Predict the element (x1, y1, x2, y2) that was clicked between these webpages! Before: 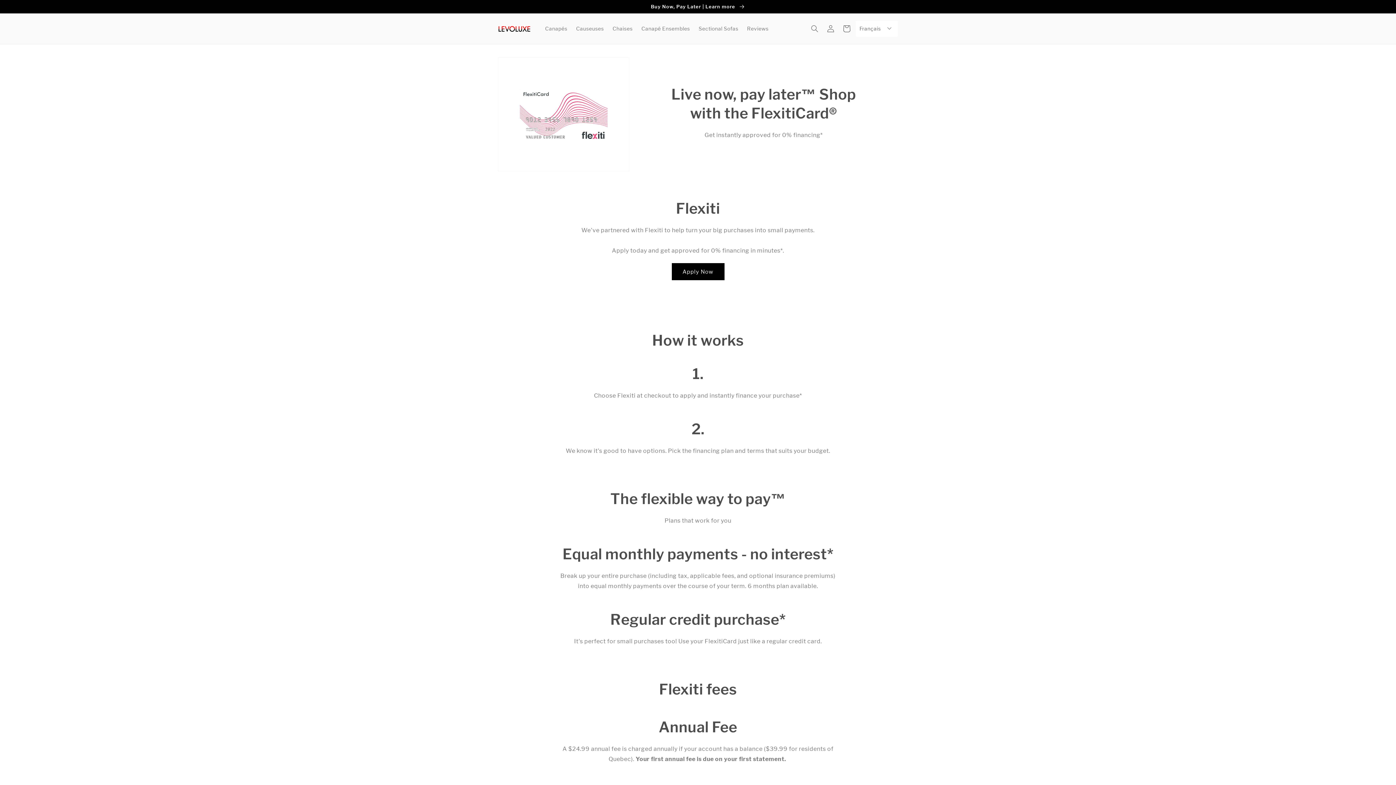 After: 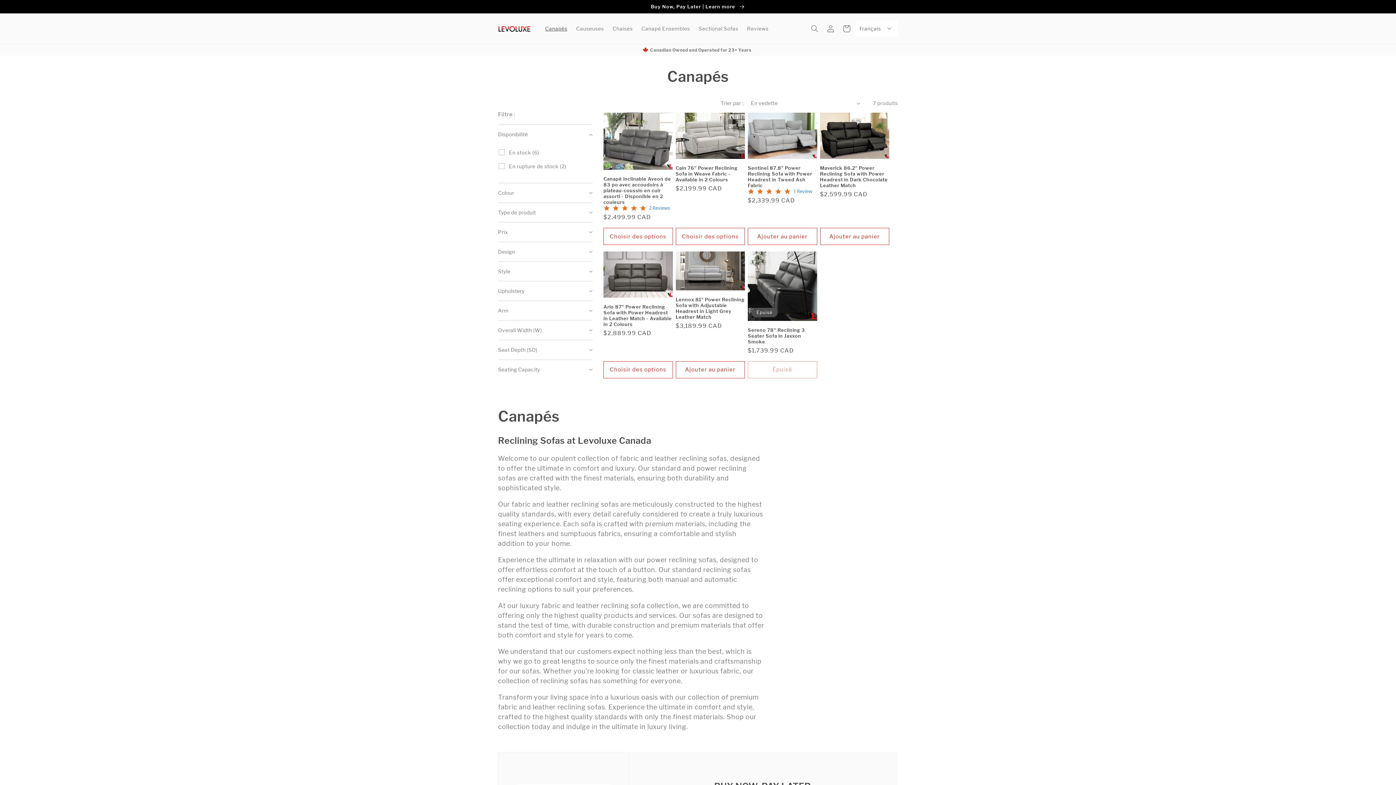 Action: label: Canapés bbox: (540, 21, 571, 36)